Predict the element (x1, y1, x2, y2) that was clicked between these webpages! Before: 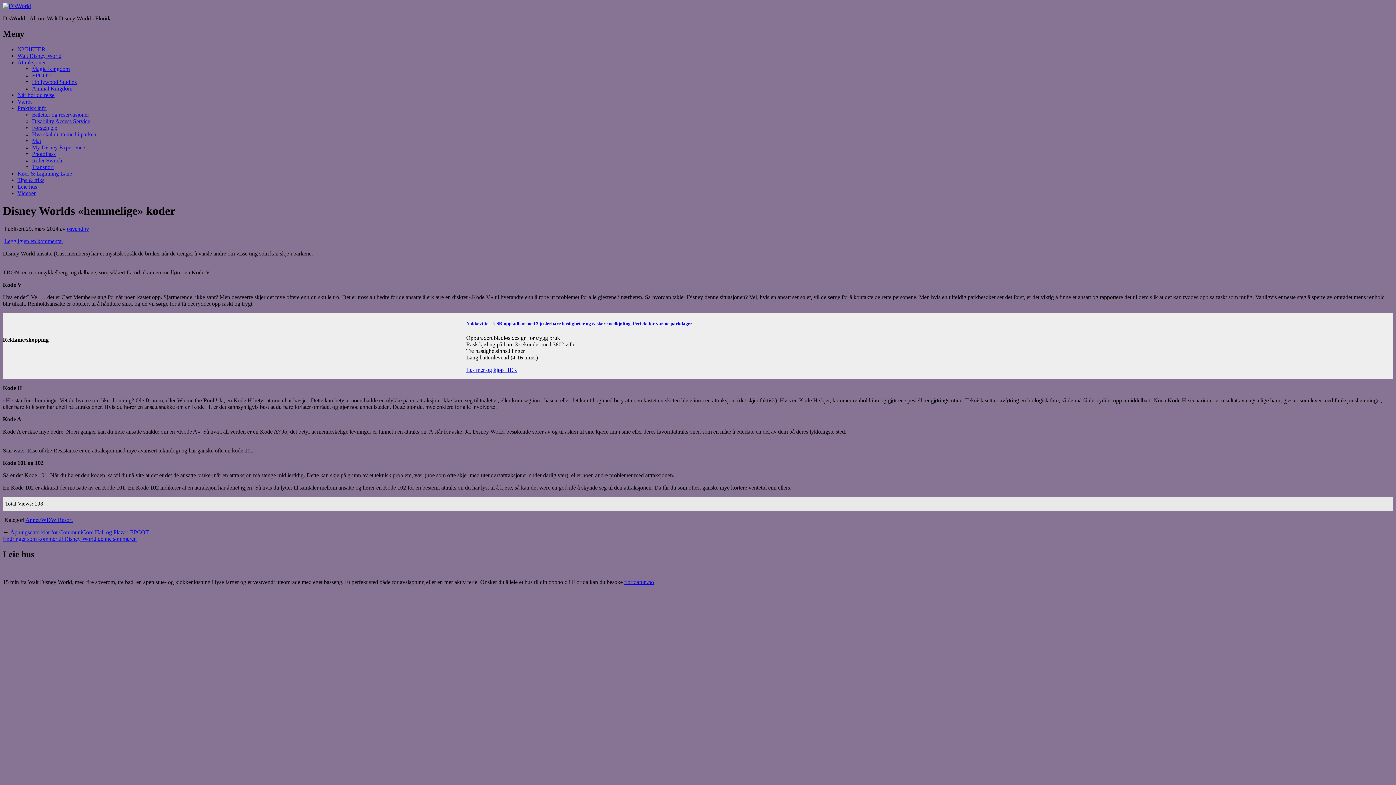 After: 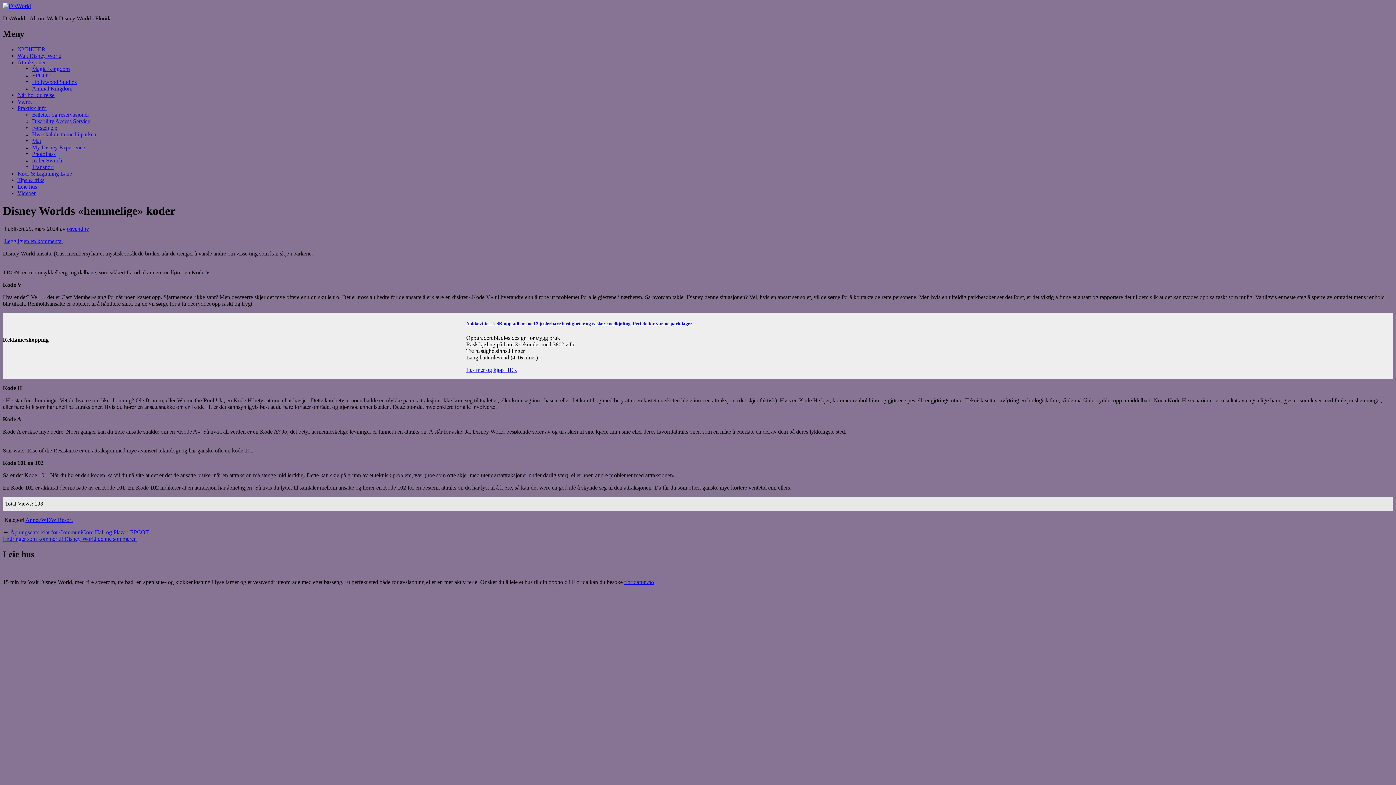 Action: bbox: (4, 238, 63, 244) label: Legg igjen en kommentar